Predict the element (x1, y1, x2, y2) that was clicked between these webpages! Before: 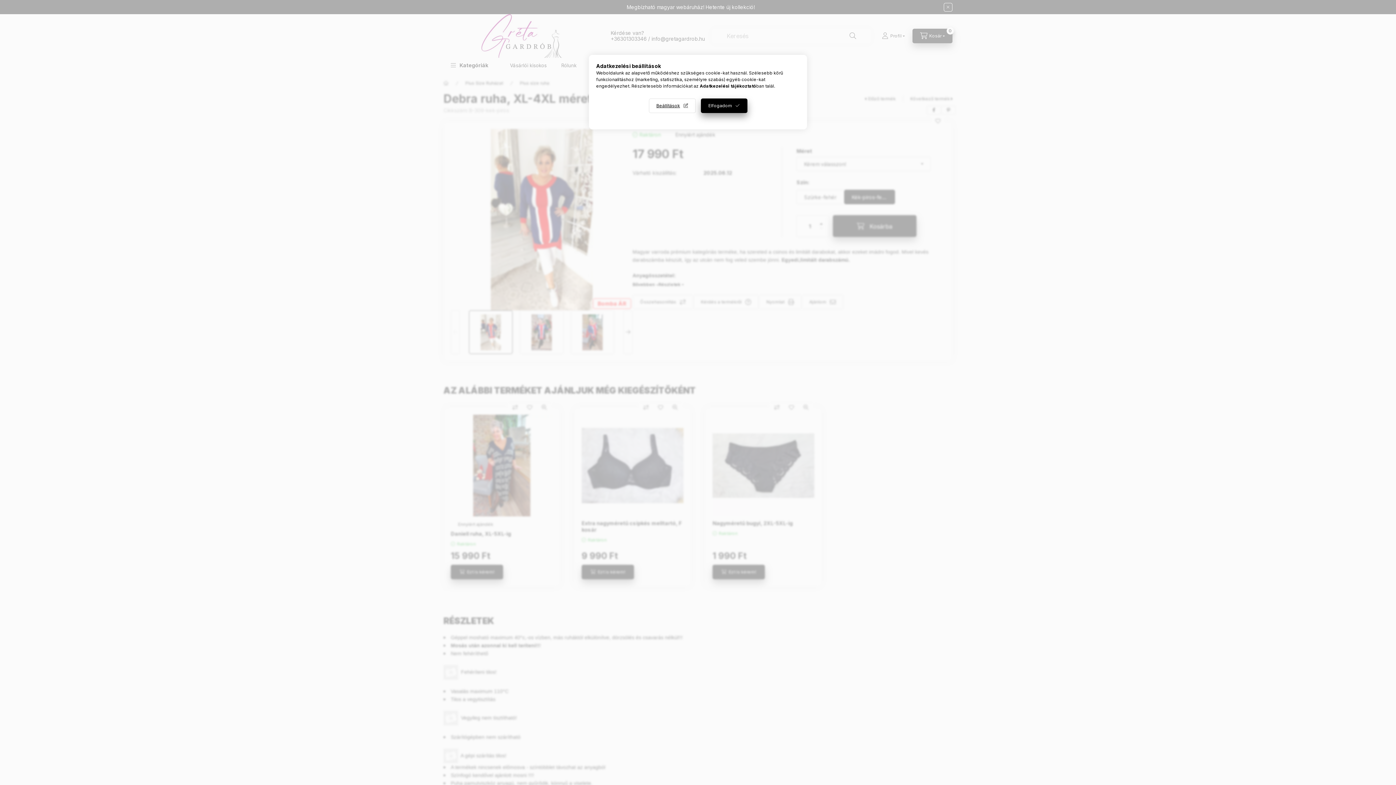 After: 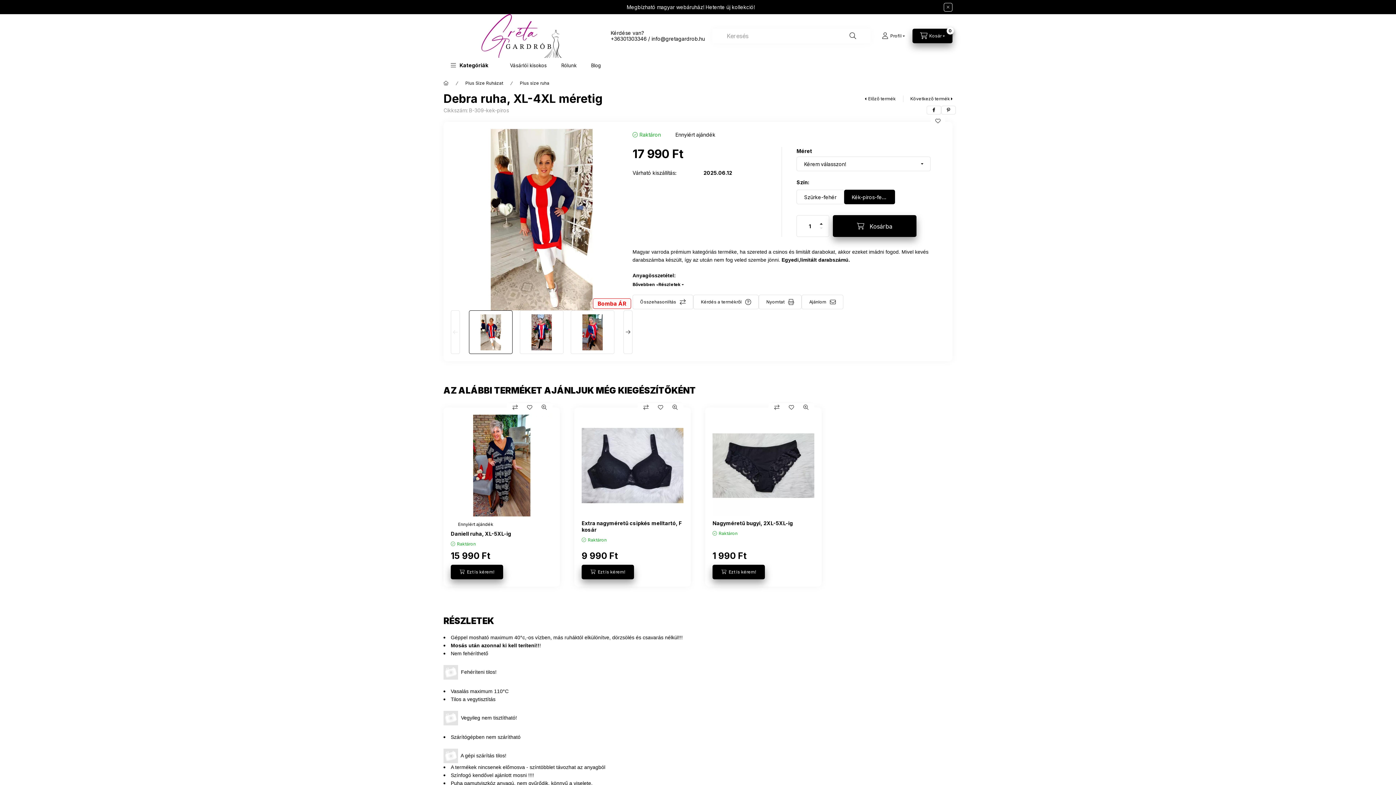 Action: bbox: (700, 98, 747, 113) label: Elfogadom